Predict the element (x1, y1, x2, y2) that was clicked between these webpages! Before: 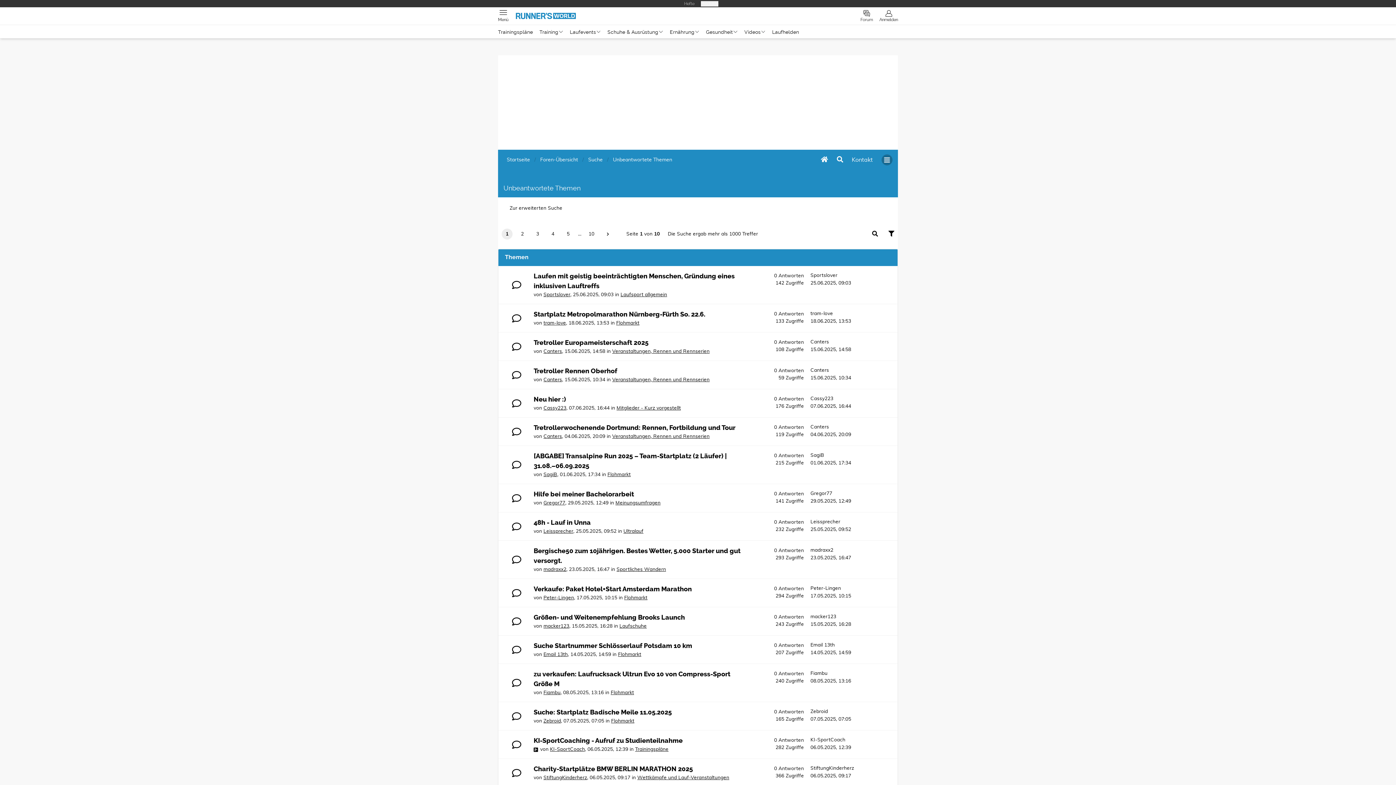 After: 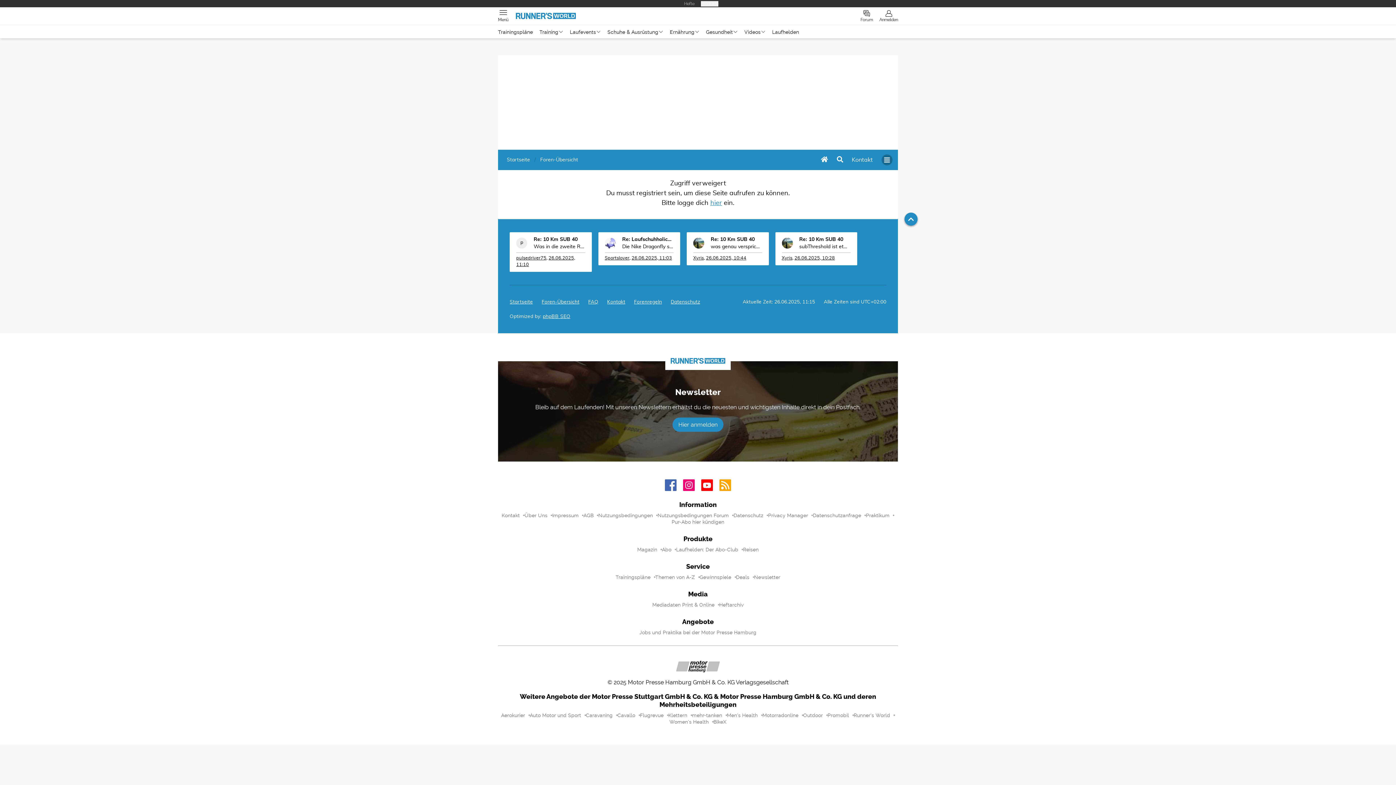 Action: label: Canters bbox: (543, 336, 562, 341)